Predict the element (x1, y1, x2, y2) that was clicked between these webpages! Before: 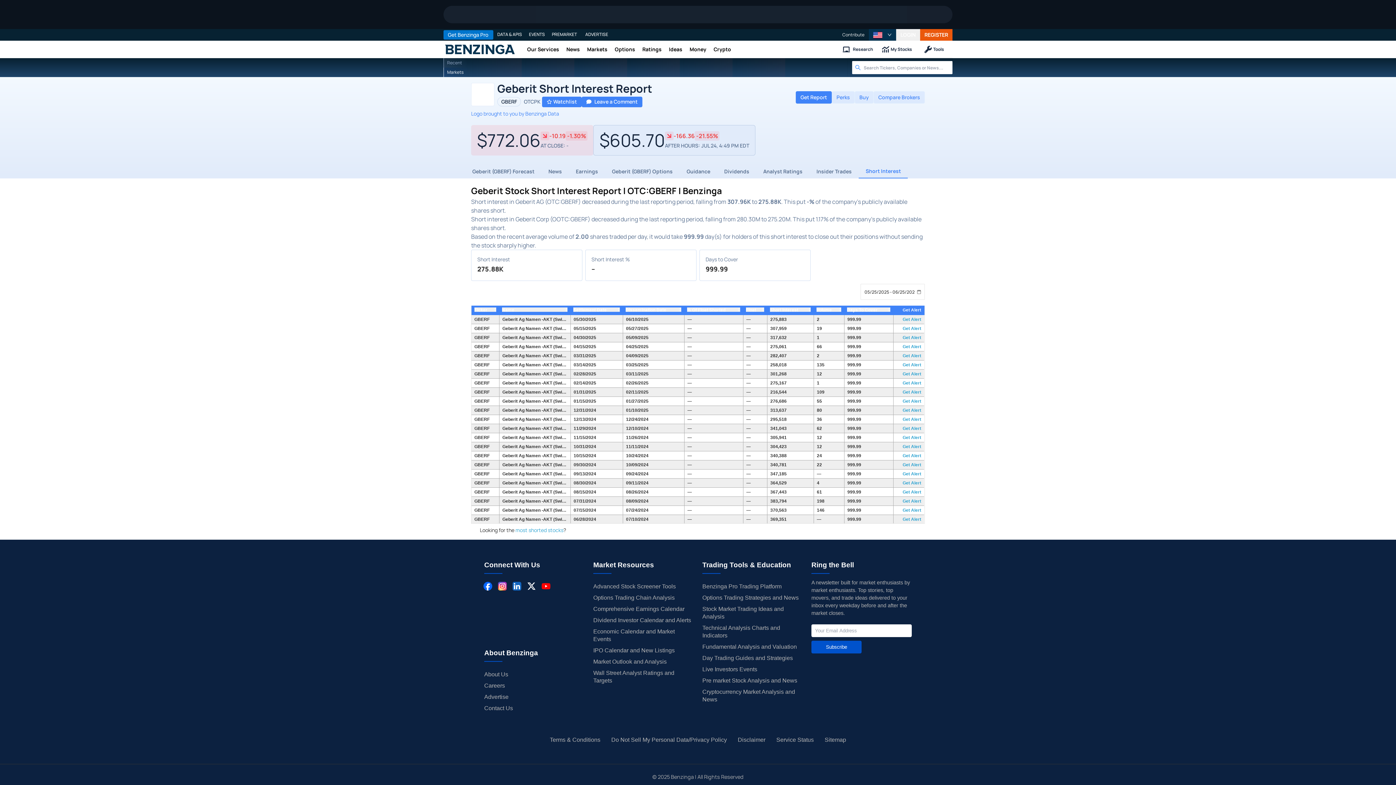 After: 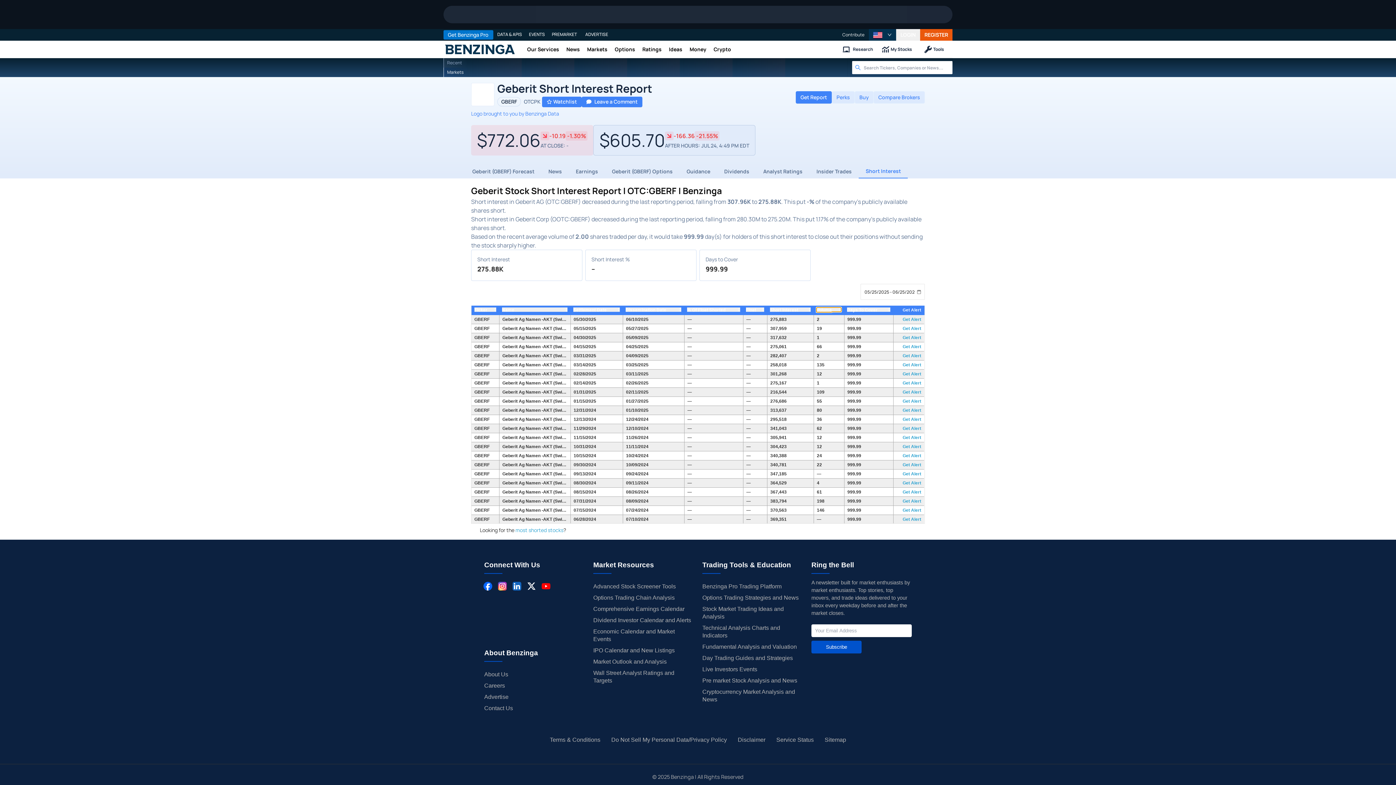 Action: bbox: (816, 307, 841, 312) label: Volume
▲
▼